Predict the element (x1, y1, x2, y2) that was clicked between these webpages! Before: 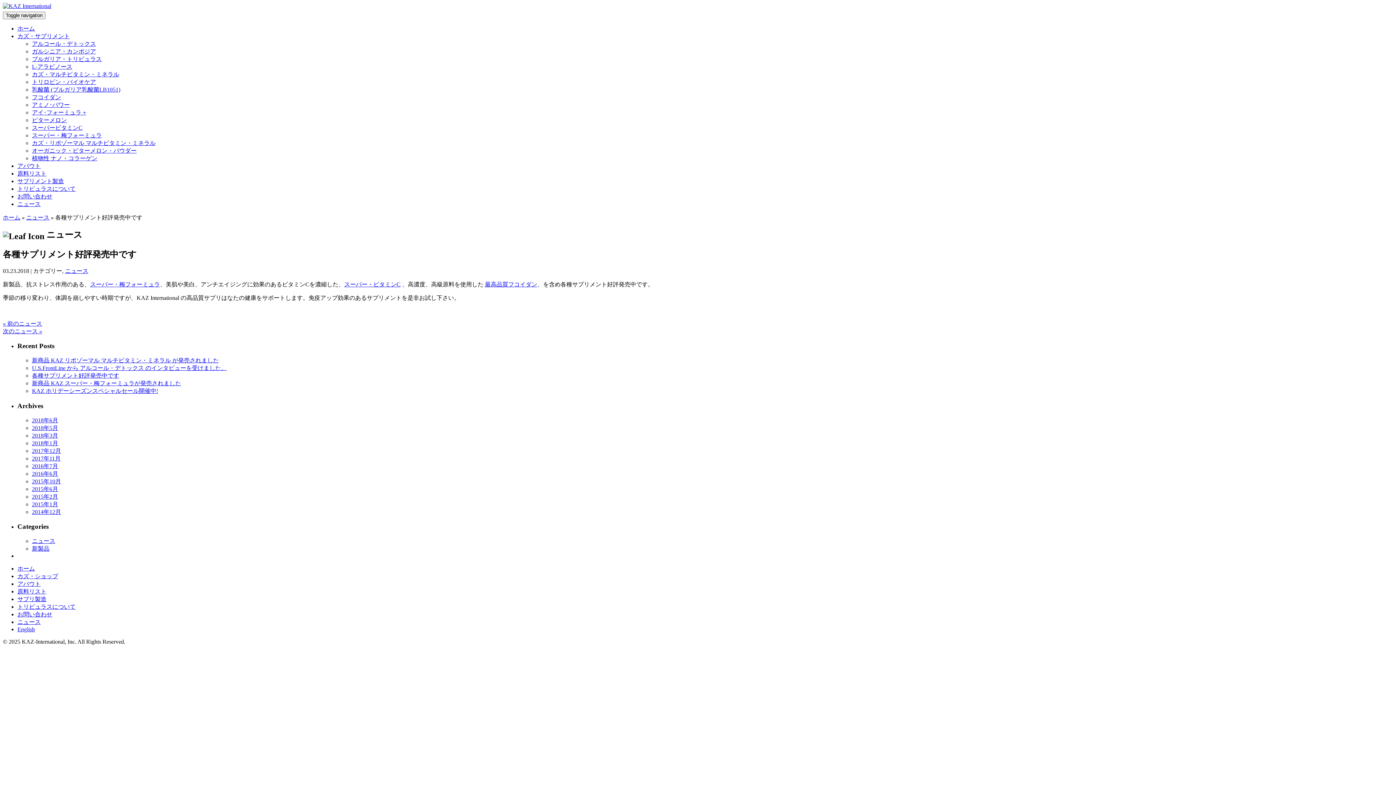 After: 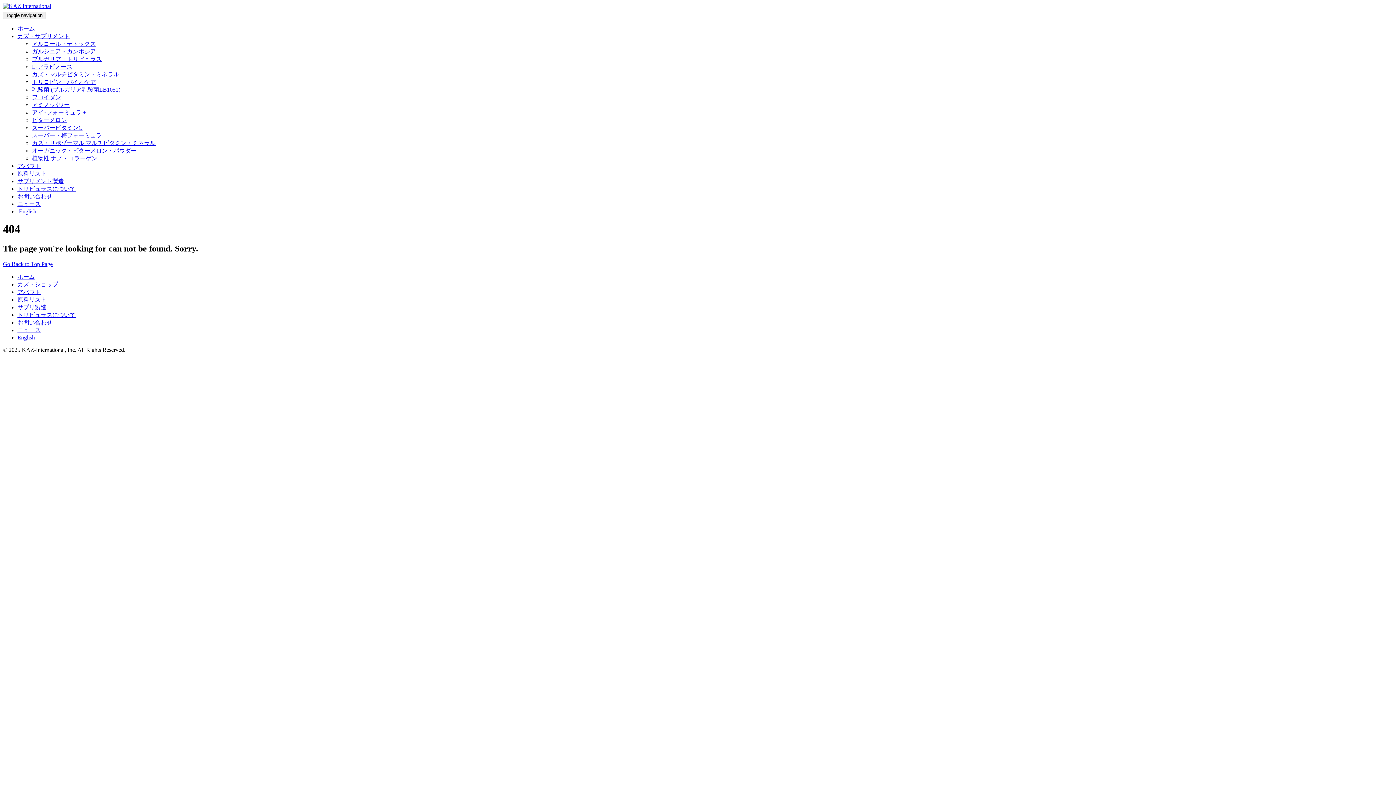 Action: bbox: (17, 611, 52, 617) label: お問い合わせ